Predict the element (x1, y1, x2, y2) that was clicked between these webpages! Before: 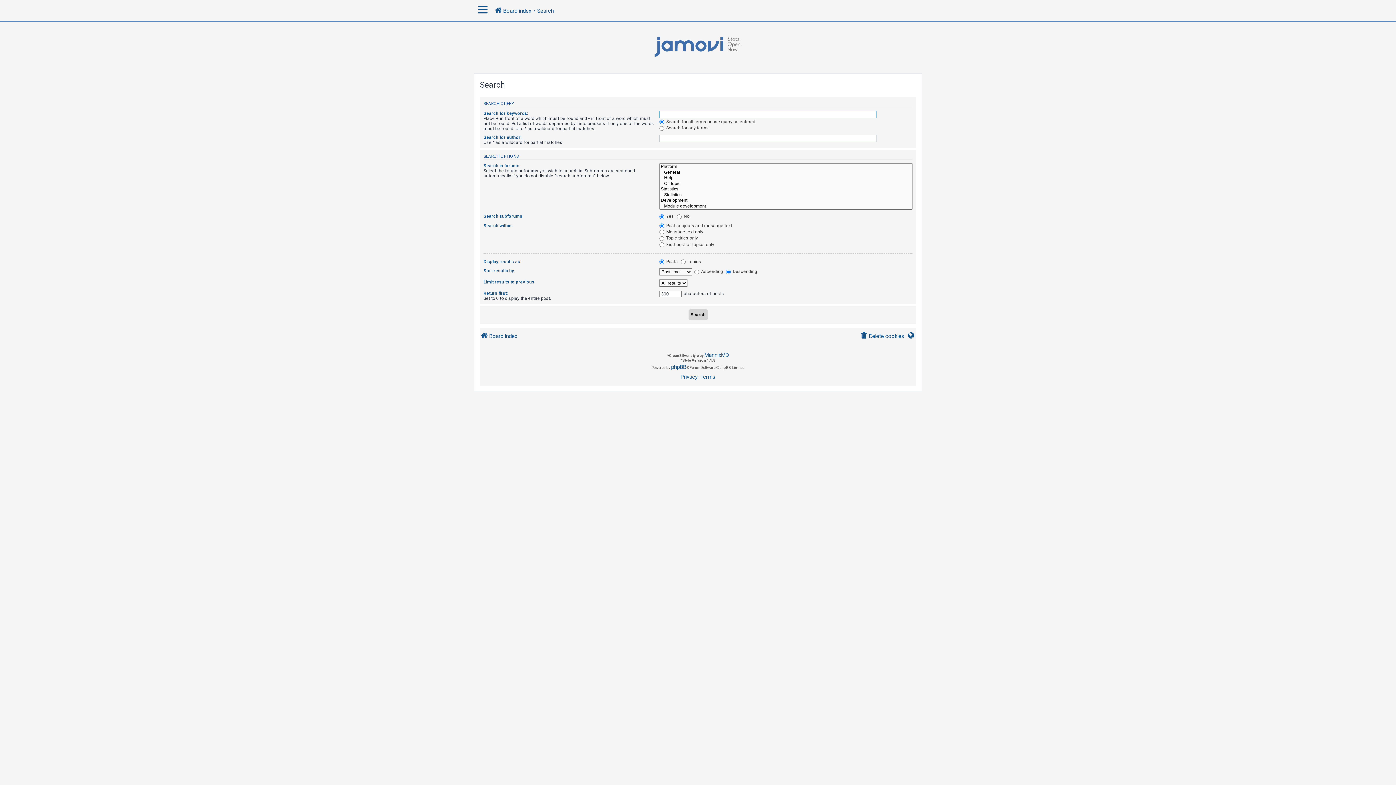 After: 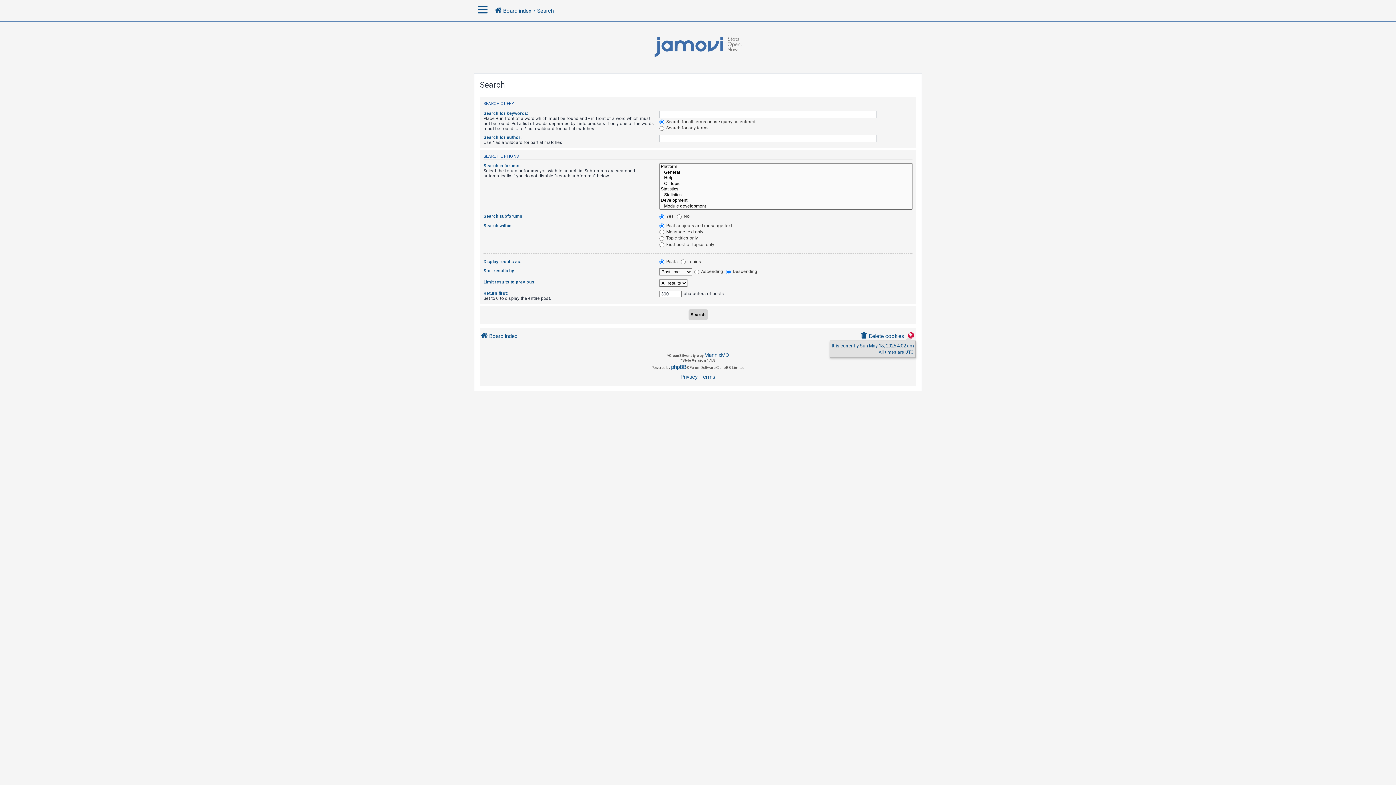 Action: bbox: (907, 329, 916, 343)